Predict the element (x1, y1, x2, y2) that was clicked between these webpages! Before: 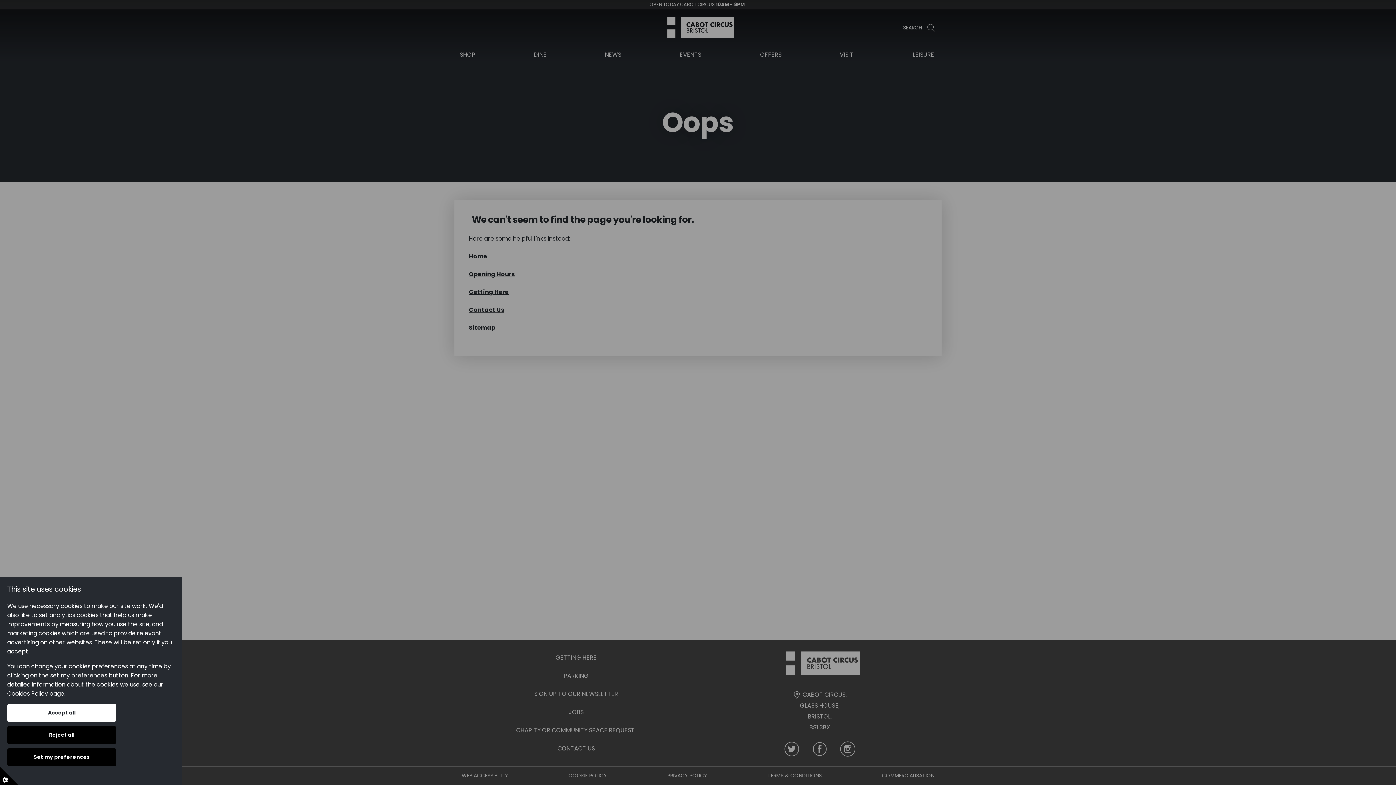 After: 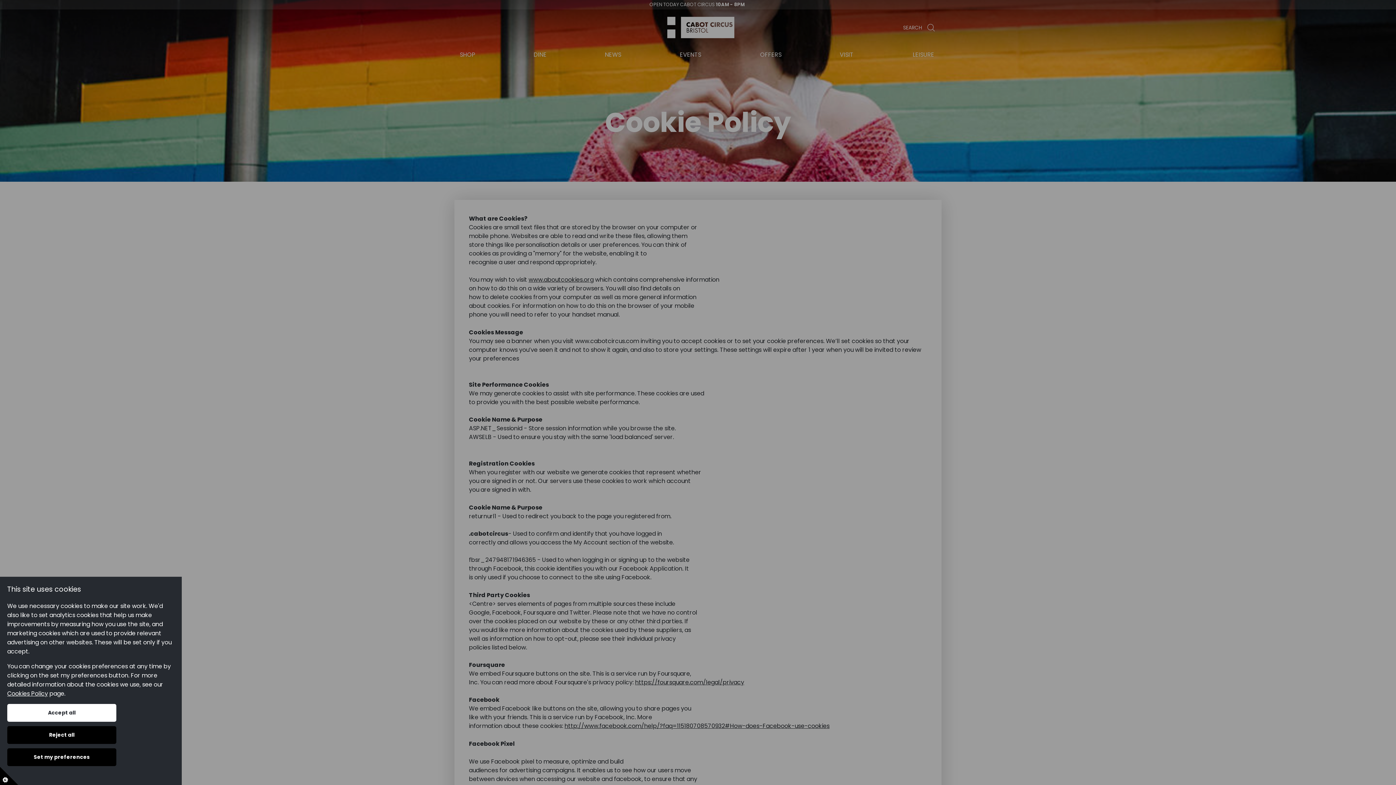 Action: bbox: (7, 689, 48, 698) label: Cookies Policy